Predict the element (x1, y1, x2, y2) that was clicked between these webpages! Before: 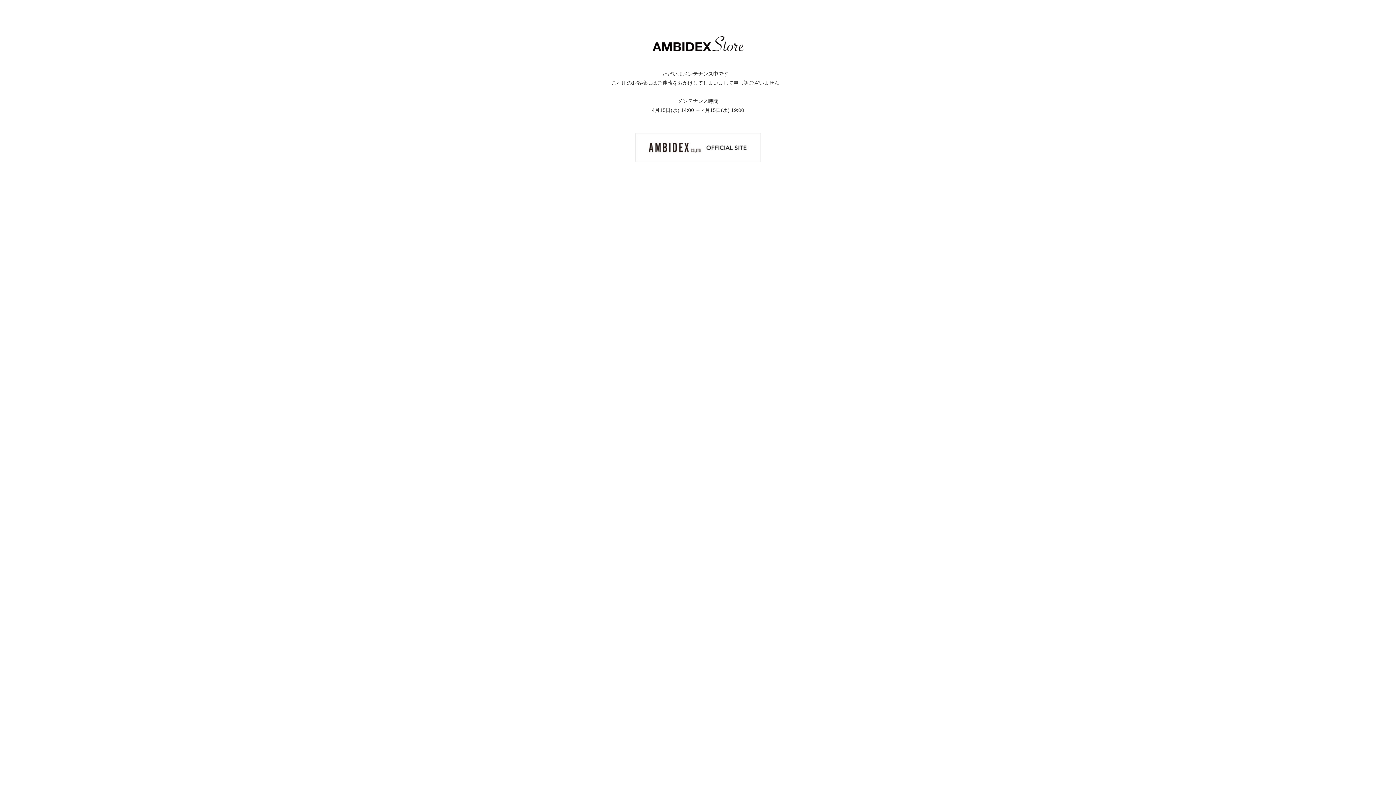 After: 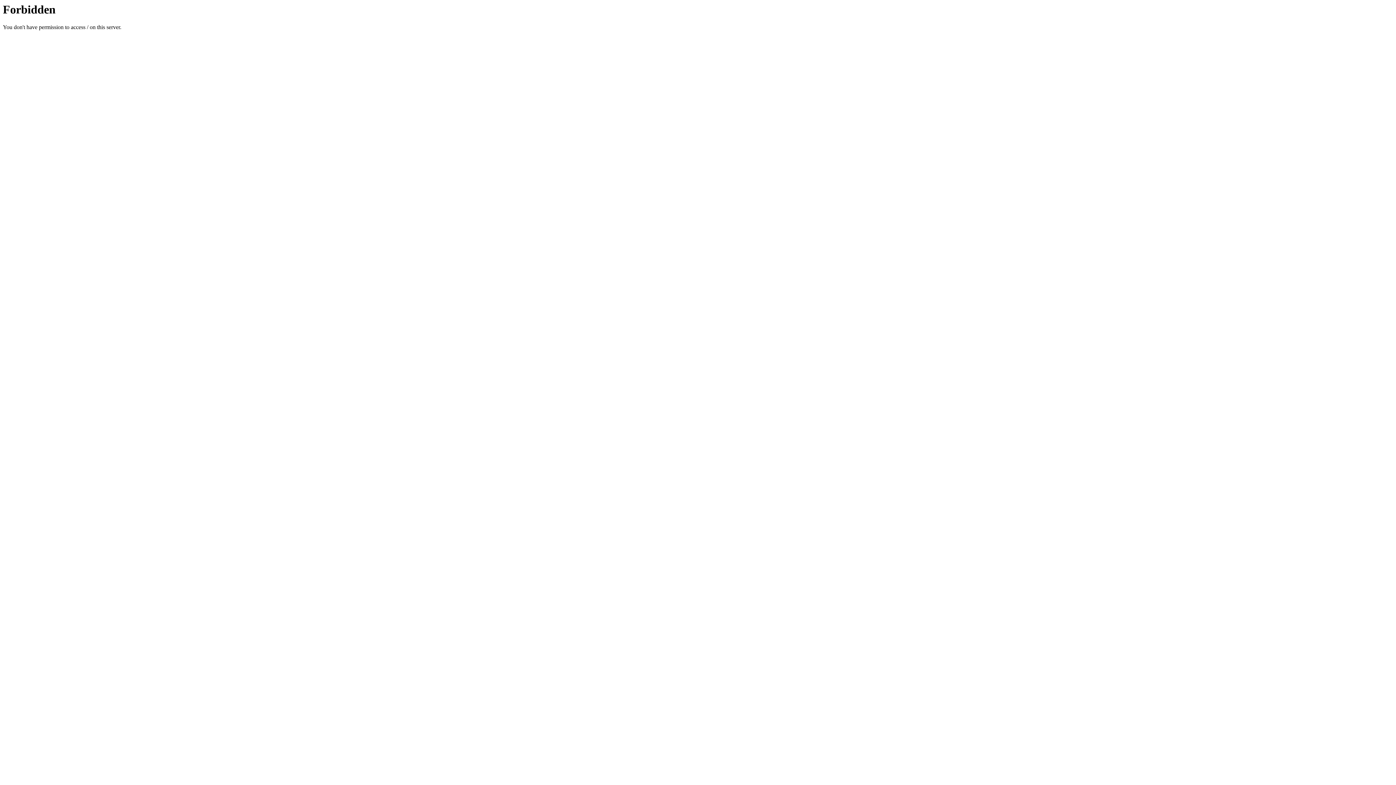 Action: bbox: (635, 144, 760, 150)